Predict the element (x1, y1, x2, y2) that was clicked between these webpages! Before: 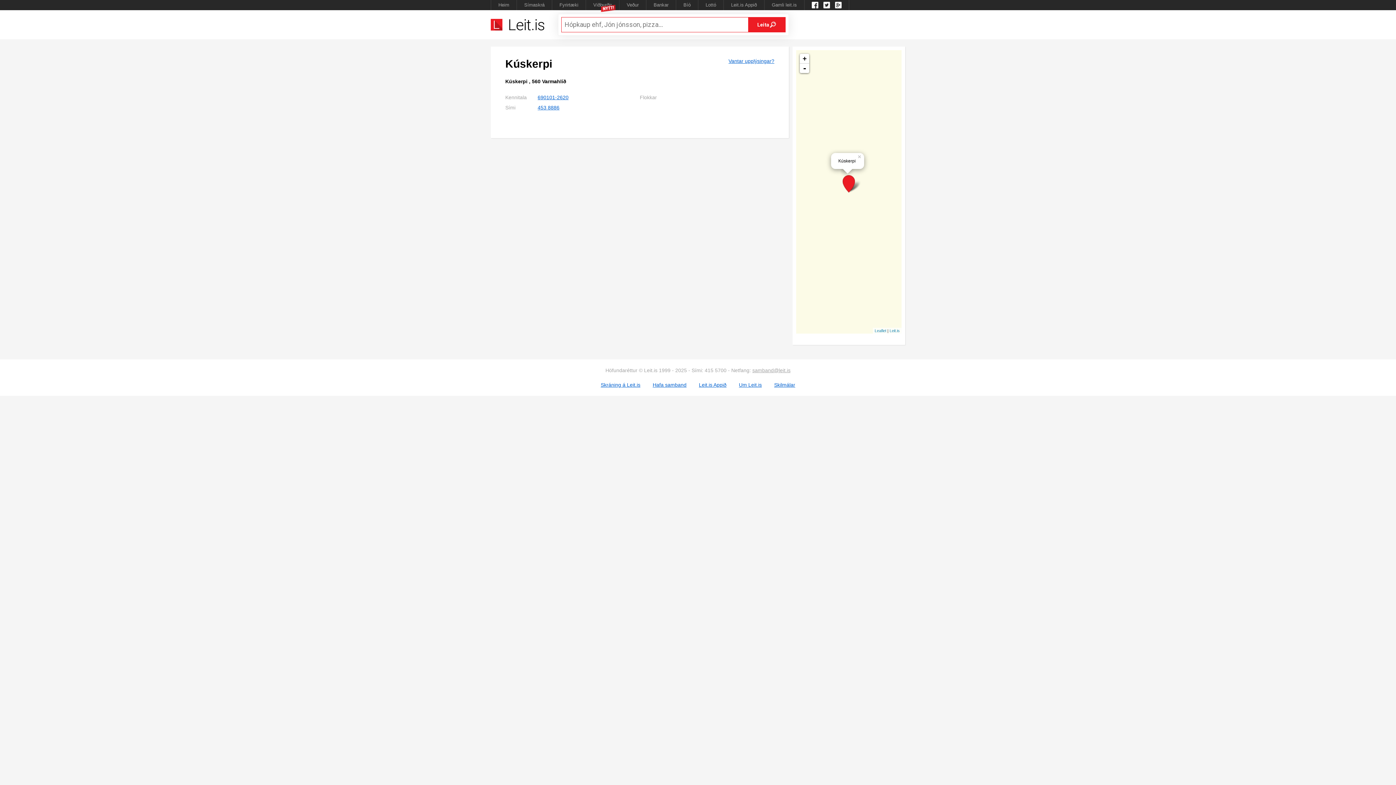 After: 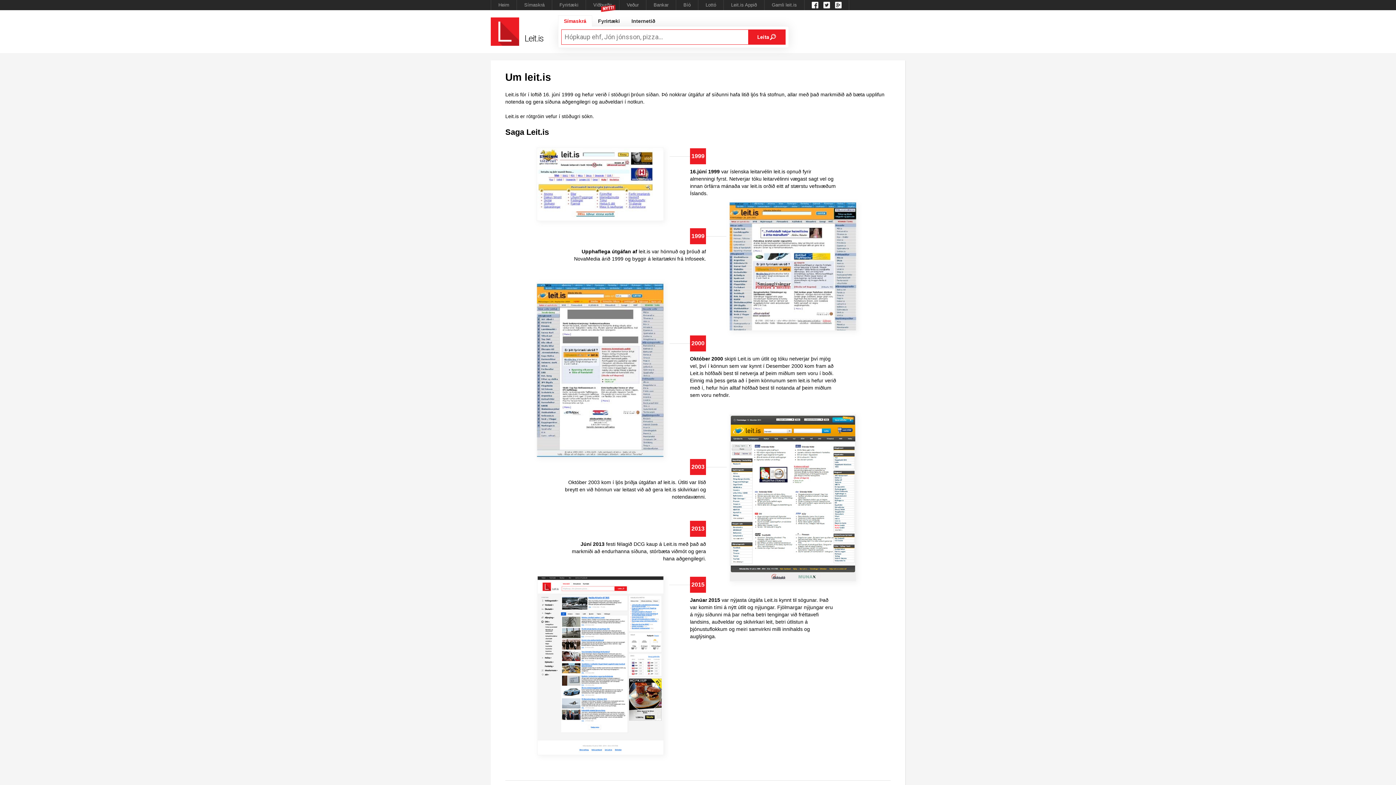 Action: label: Um Leit.is bbox: (739, 382, 762, 388)